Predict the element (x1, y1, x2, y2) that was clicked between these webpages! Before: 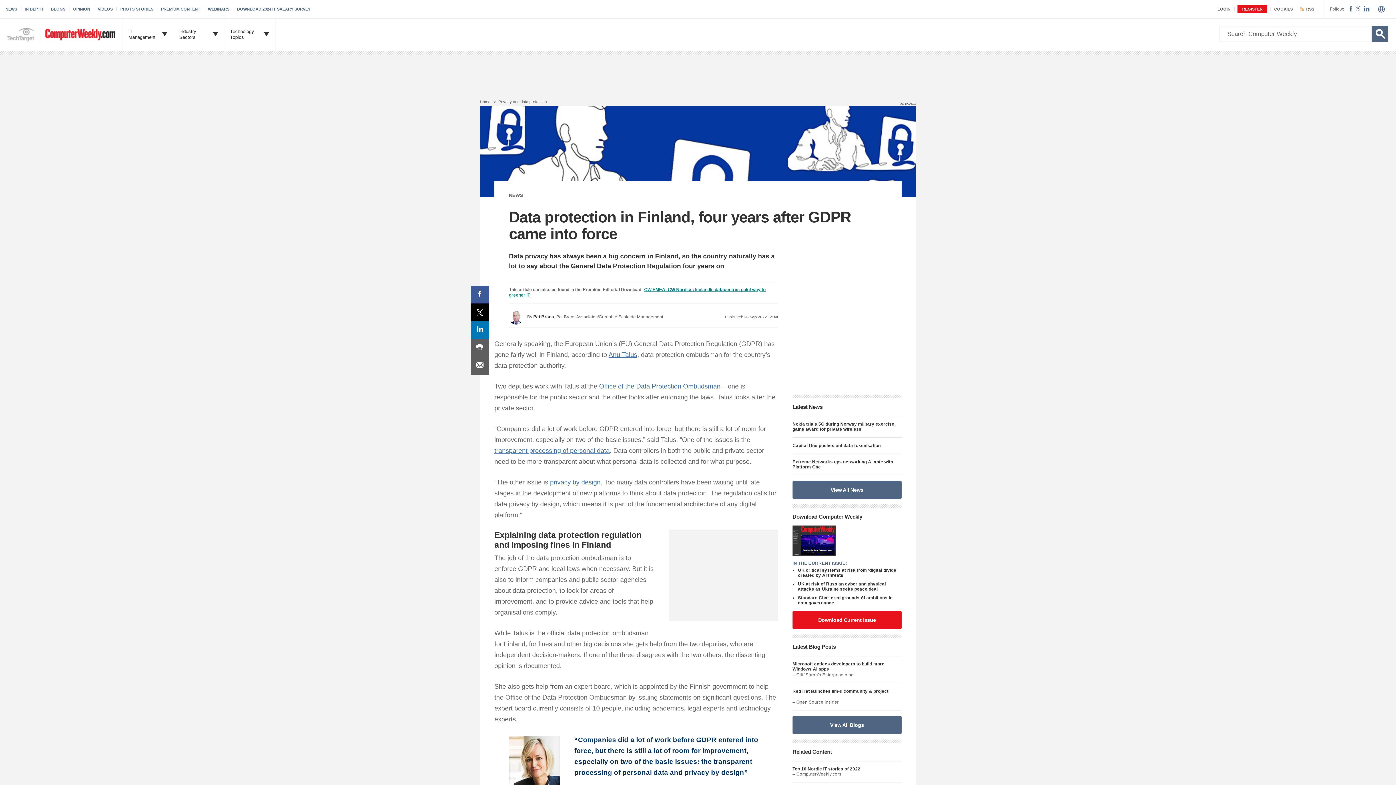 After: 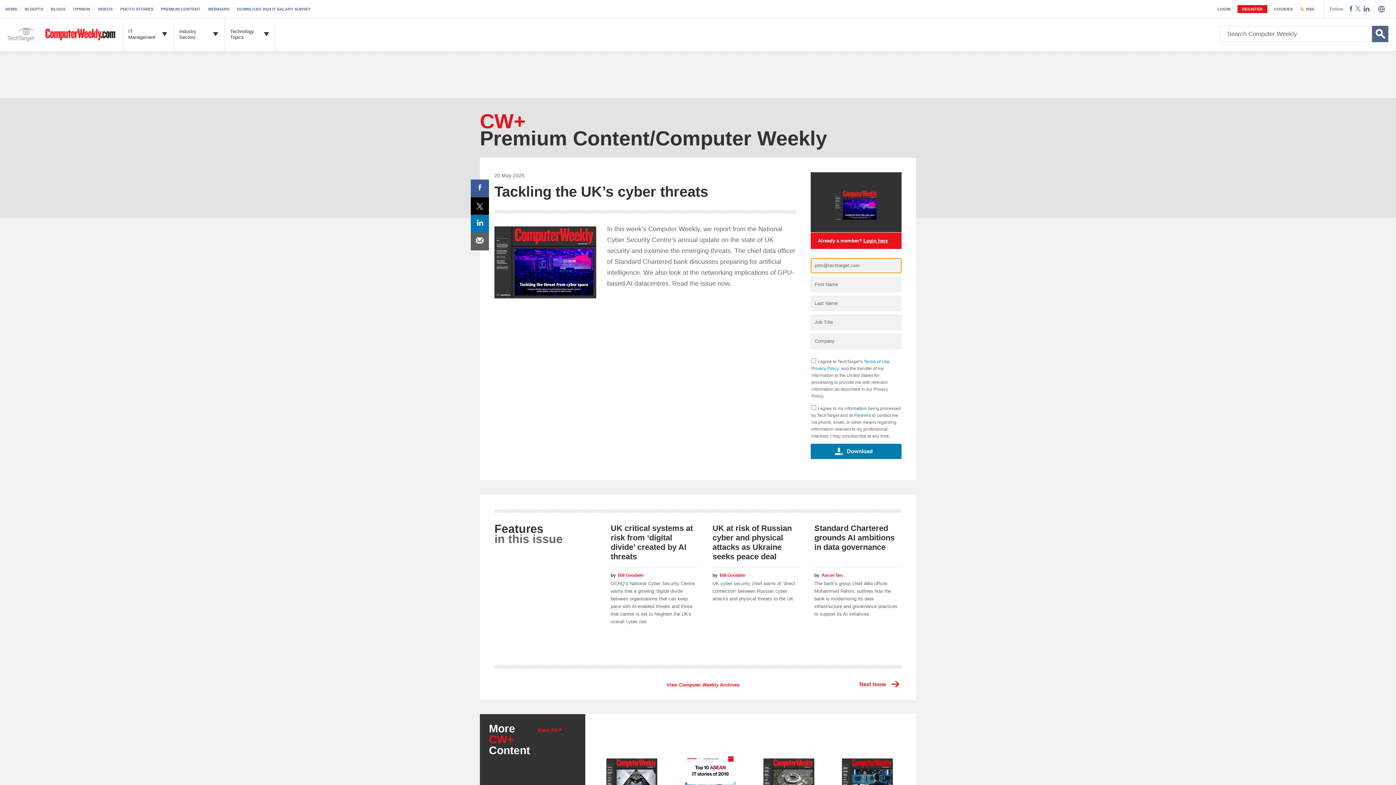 Action: label: Download Current Issue bbox: (792, 611, 901, 629)